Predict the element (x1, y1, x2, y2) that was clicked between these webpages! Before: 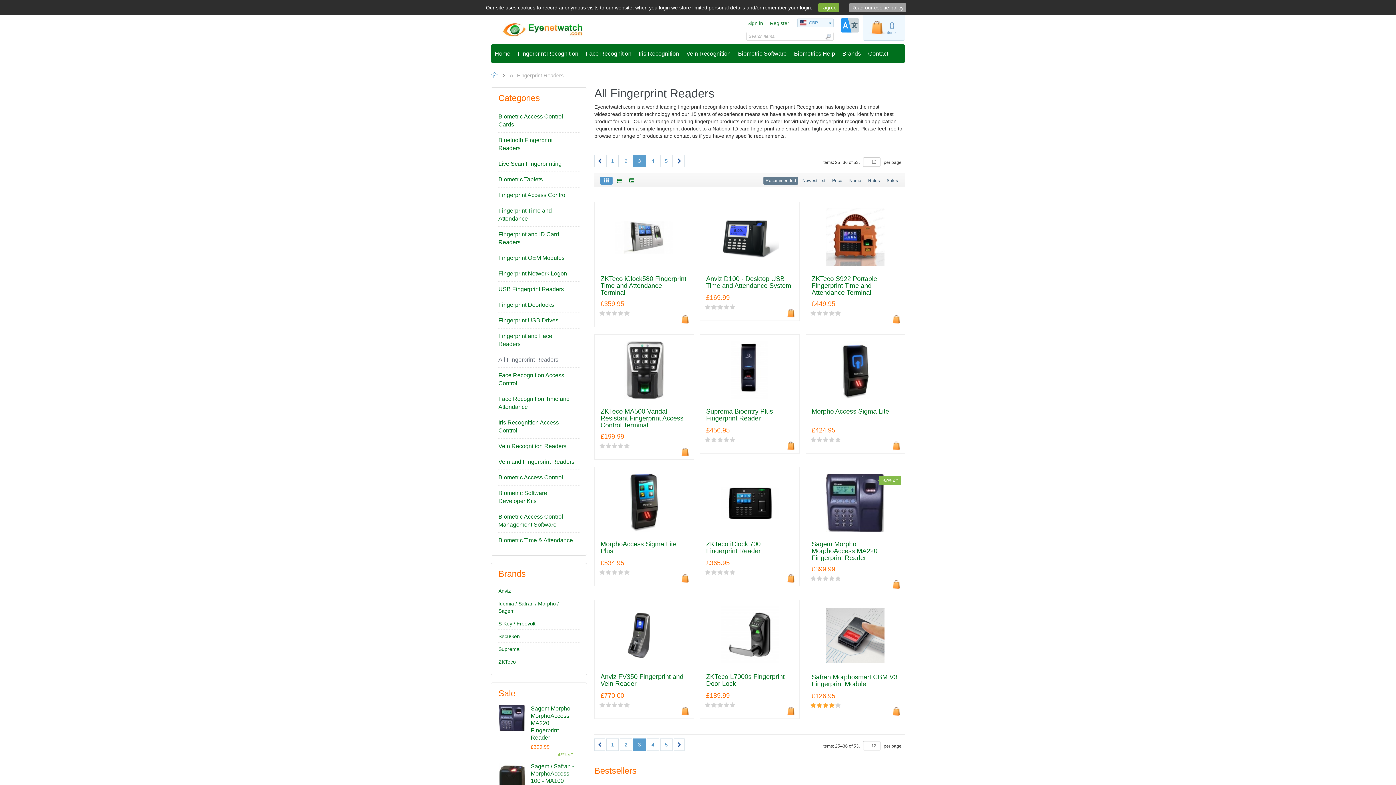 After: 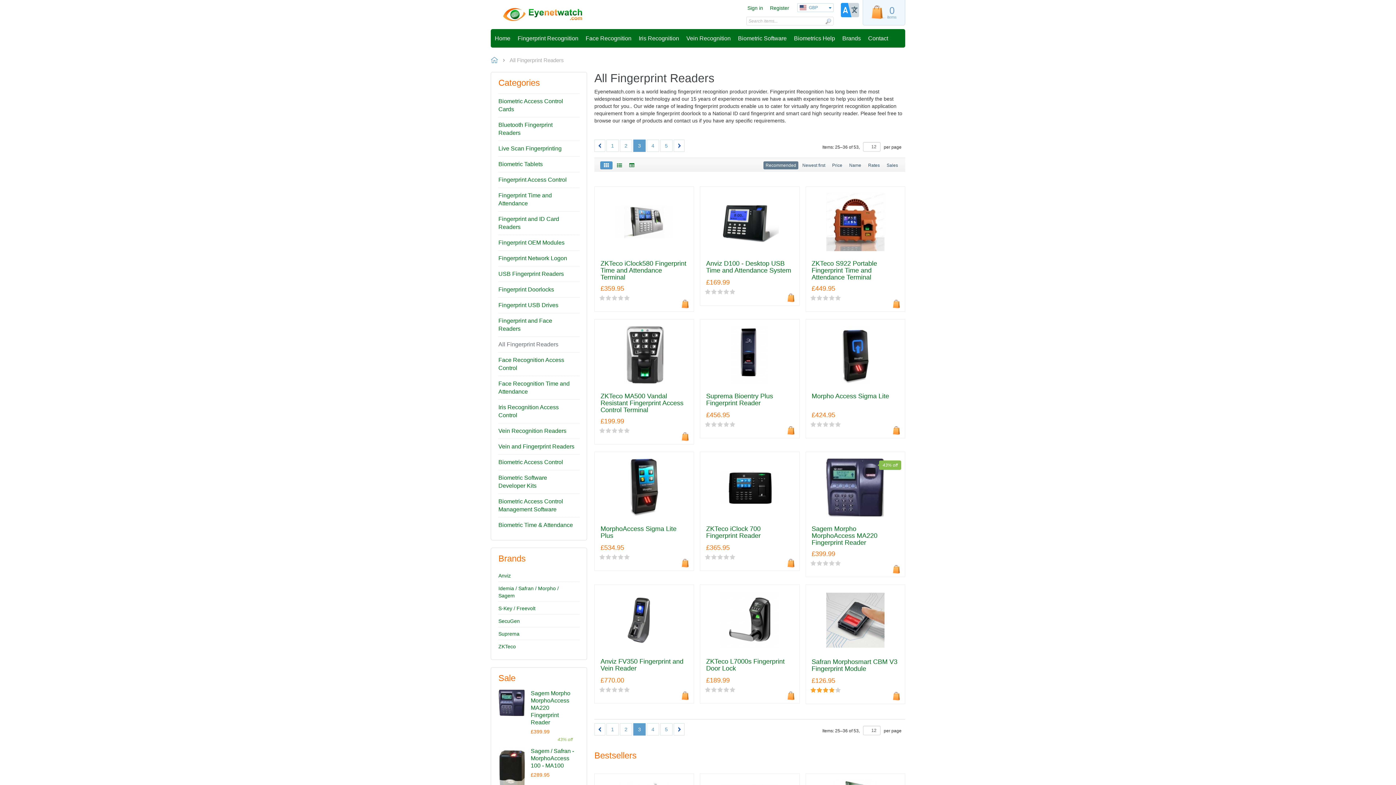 Action: label: I agree bbox: (818, 2, 839, 12)